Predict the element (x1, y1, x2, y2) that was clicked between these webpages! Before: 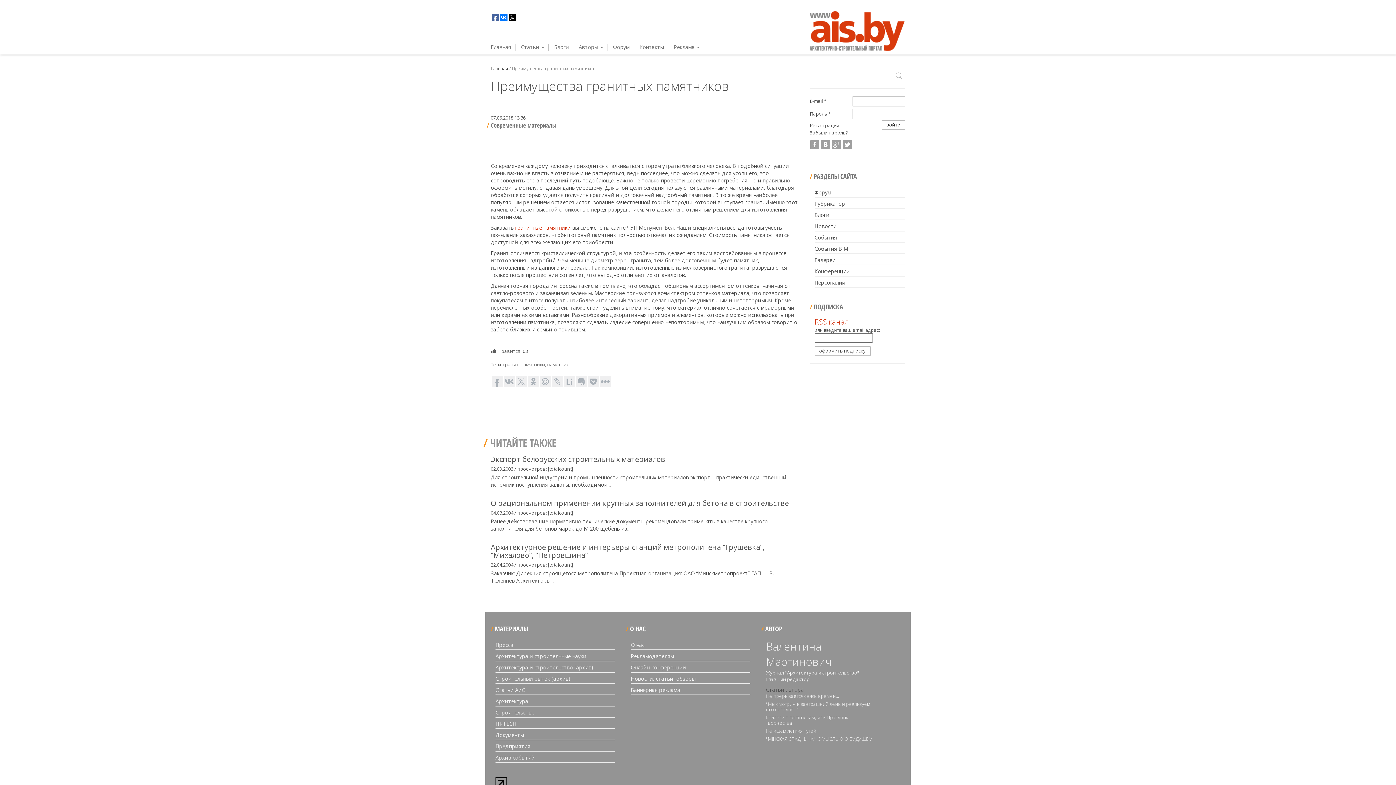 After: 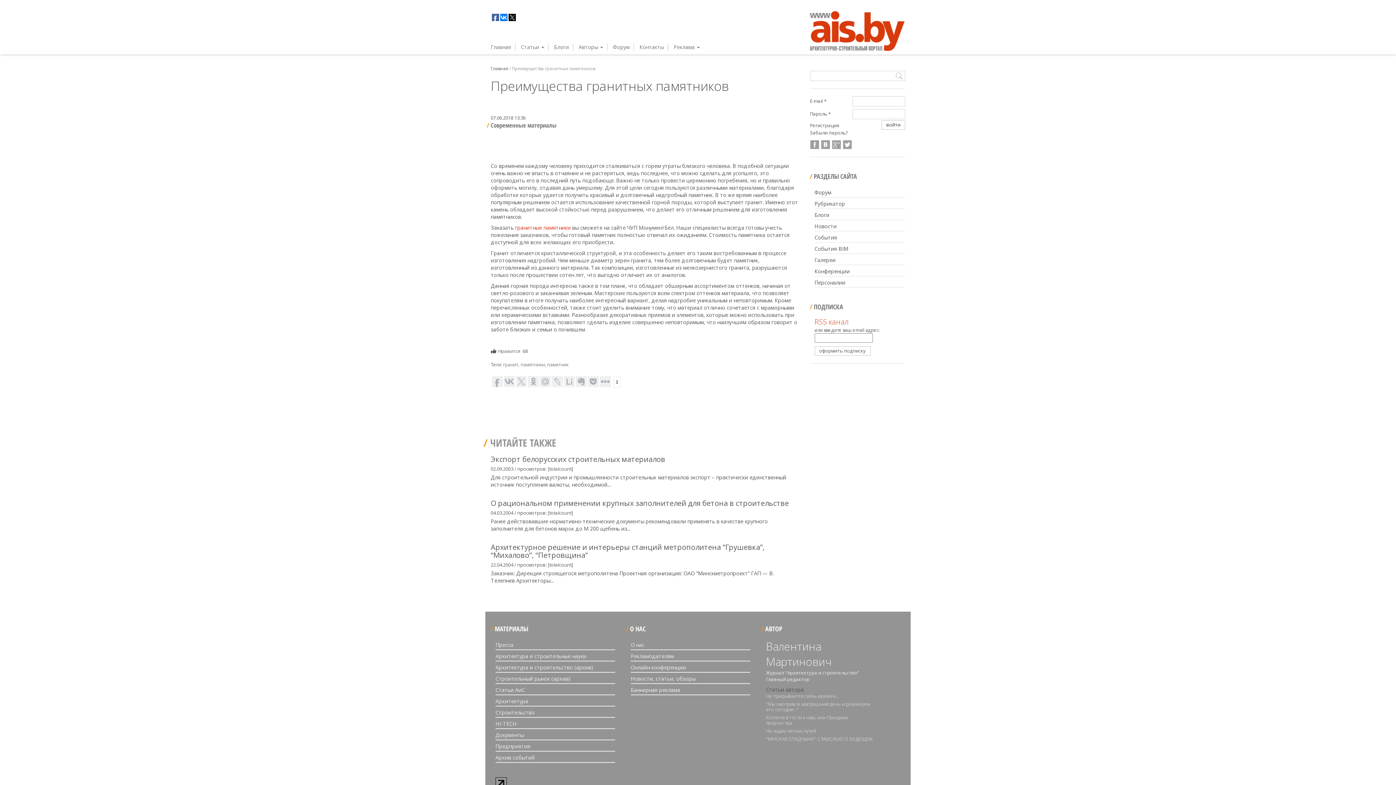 Action: bbox: (588, 376, 598, 387)